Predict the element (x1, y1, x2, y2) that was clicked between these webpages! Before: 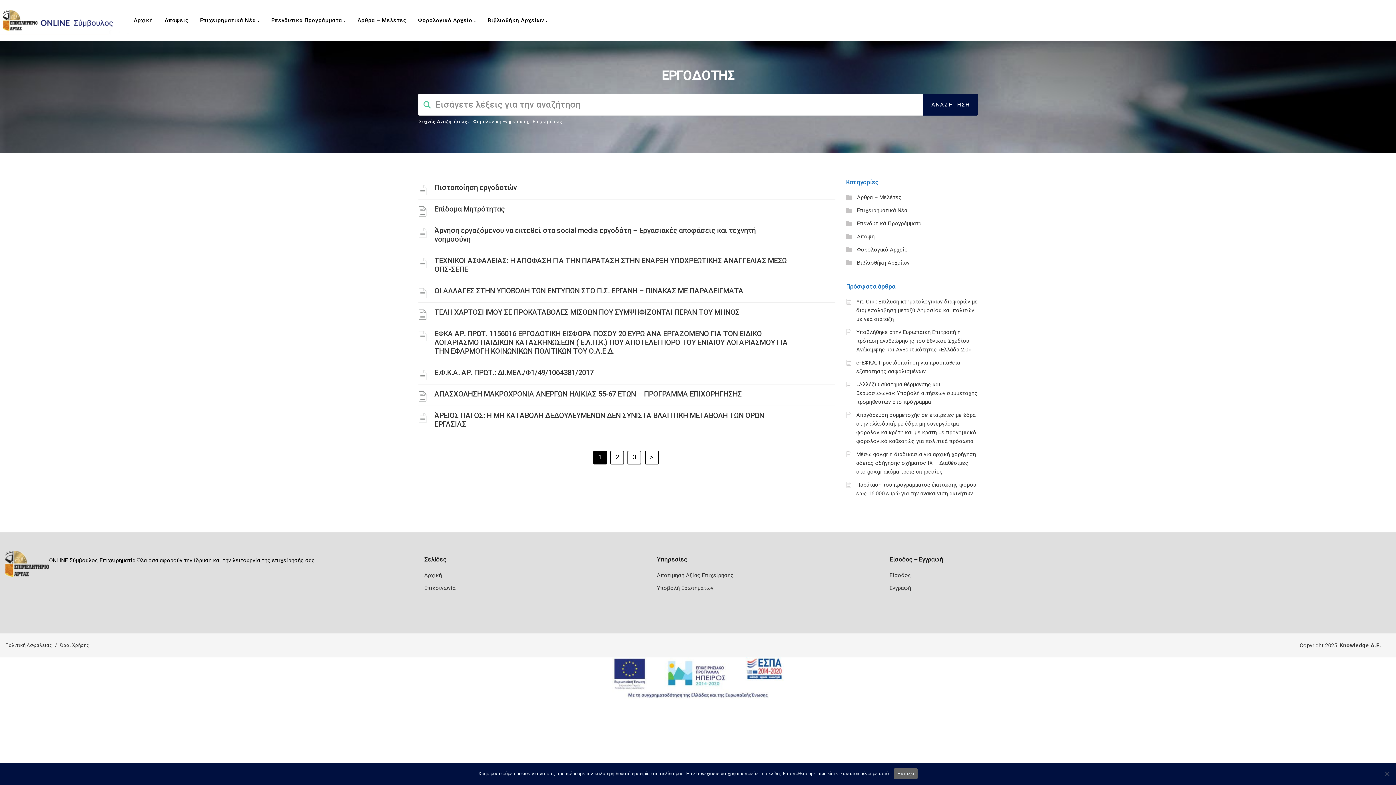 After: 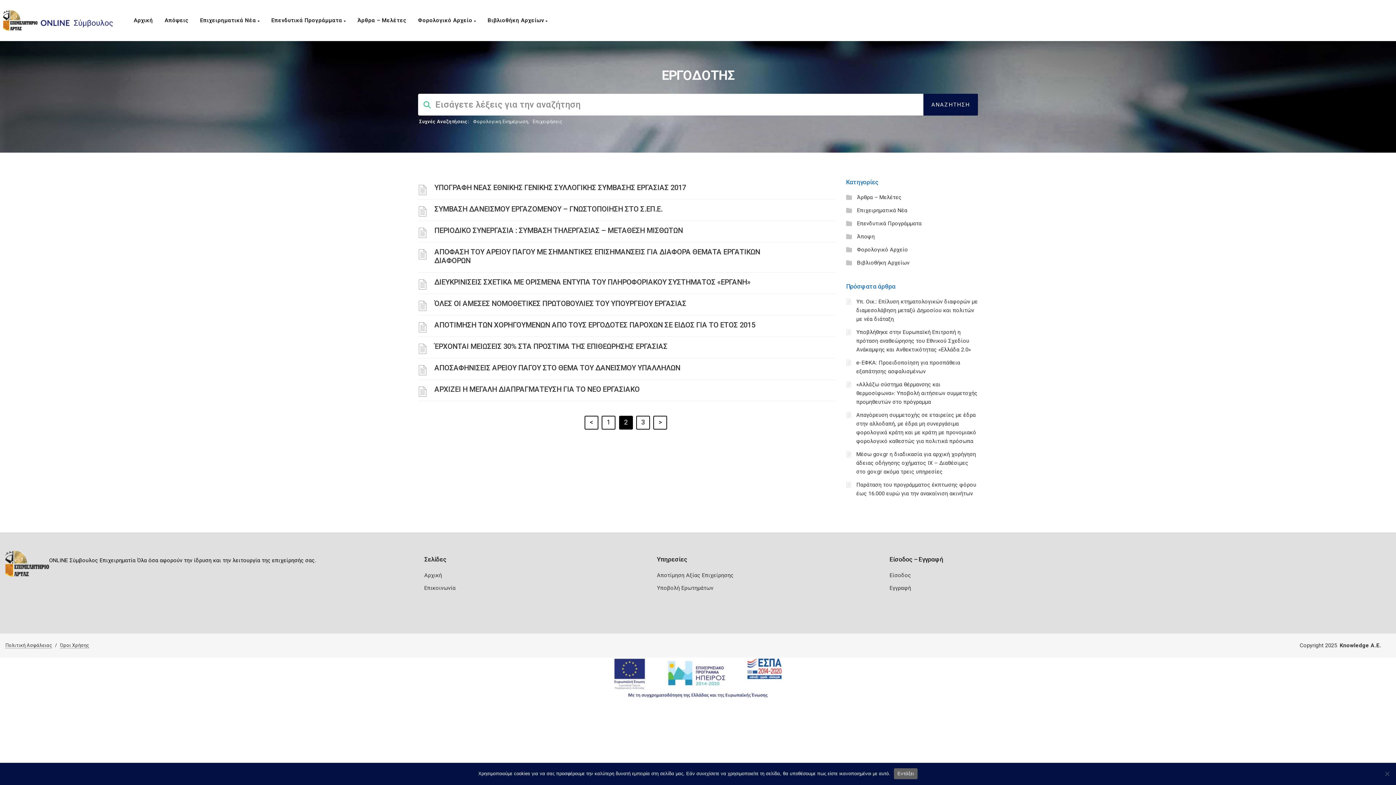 Action: bbox: (610, 450, 624, 464) label: 2